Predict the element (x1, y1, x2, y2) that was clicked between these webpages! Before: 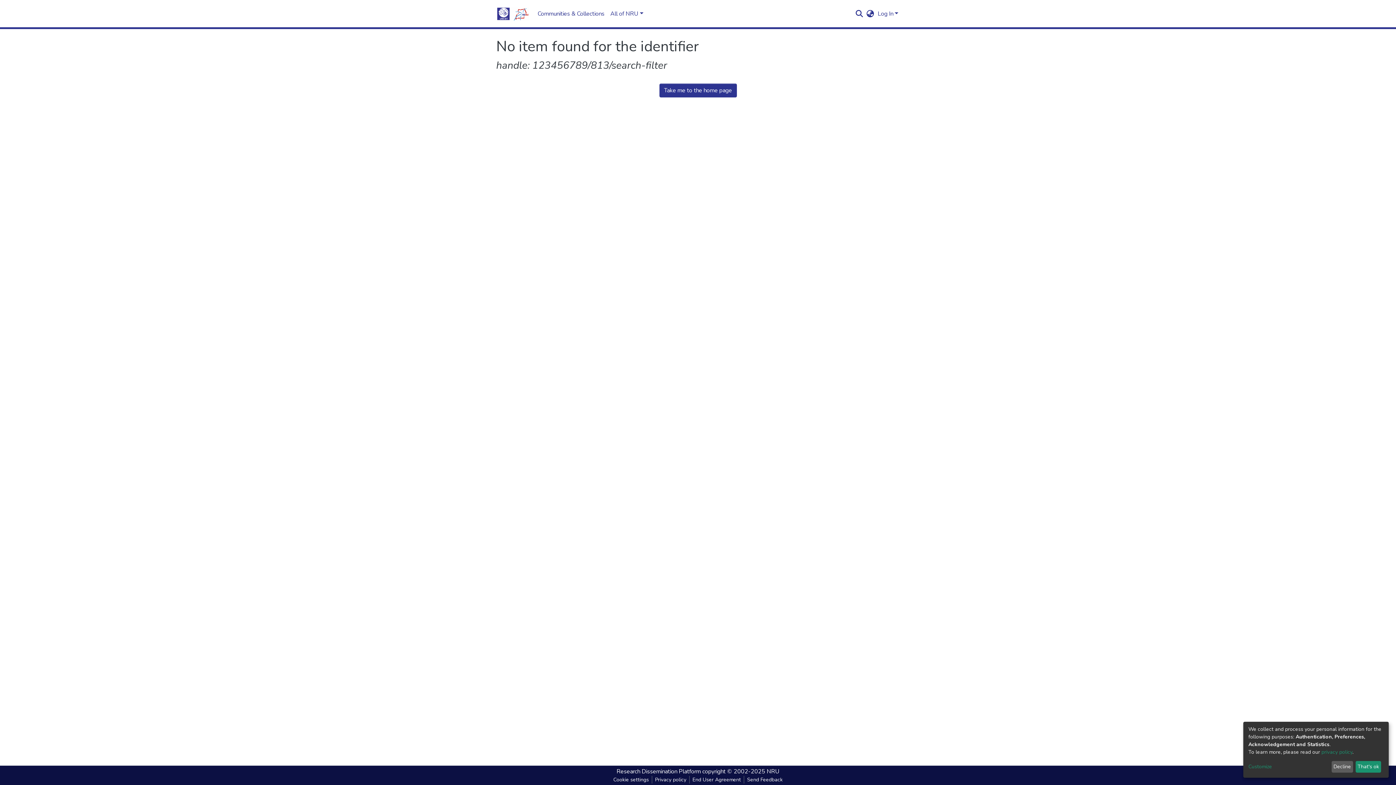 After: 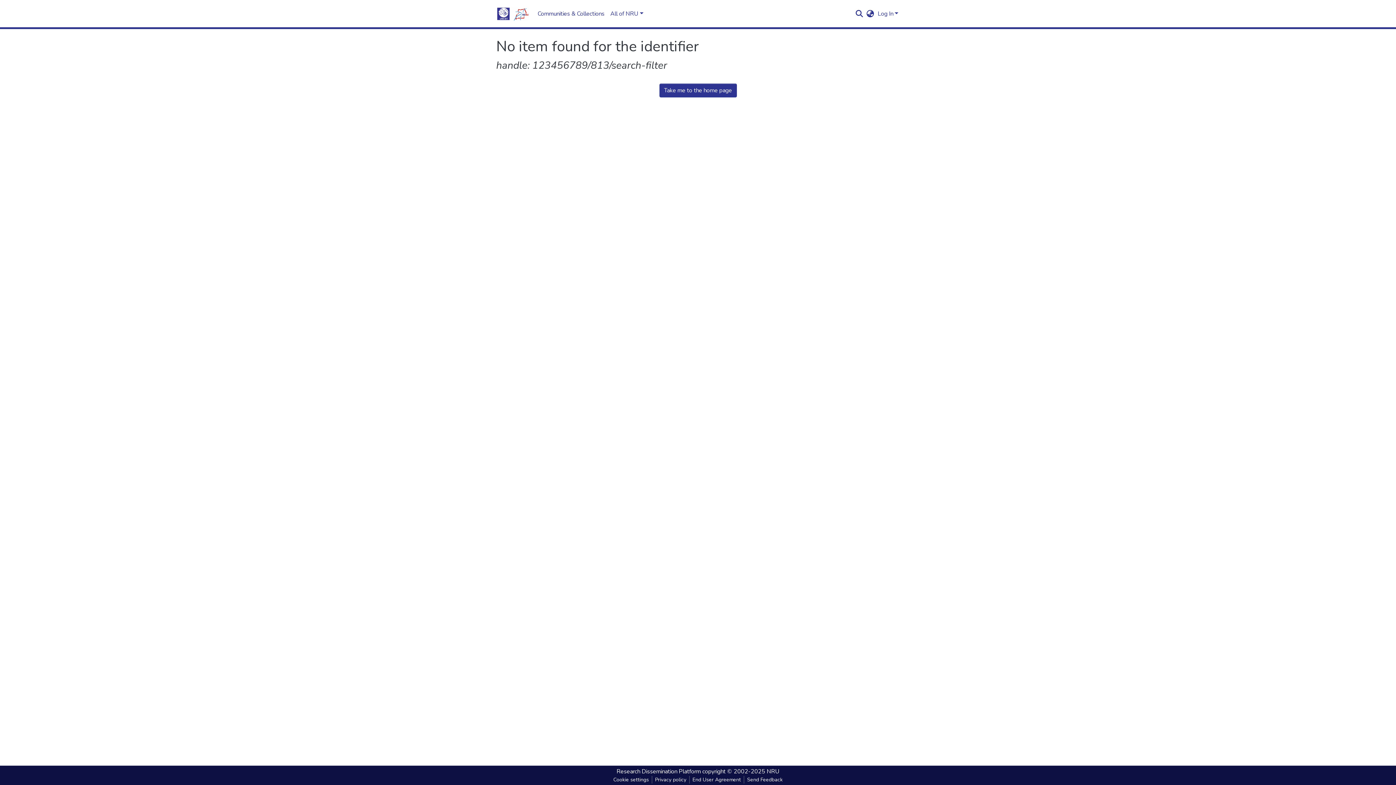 Action: bbox: (1331, 761, 1353, 773) label: Decline